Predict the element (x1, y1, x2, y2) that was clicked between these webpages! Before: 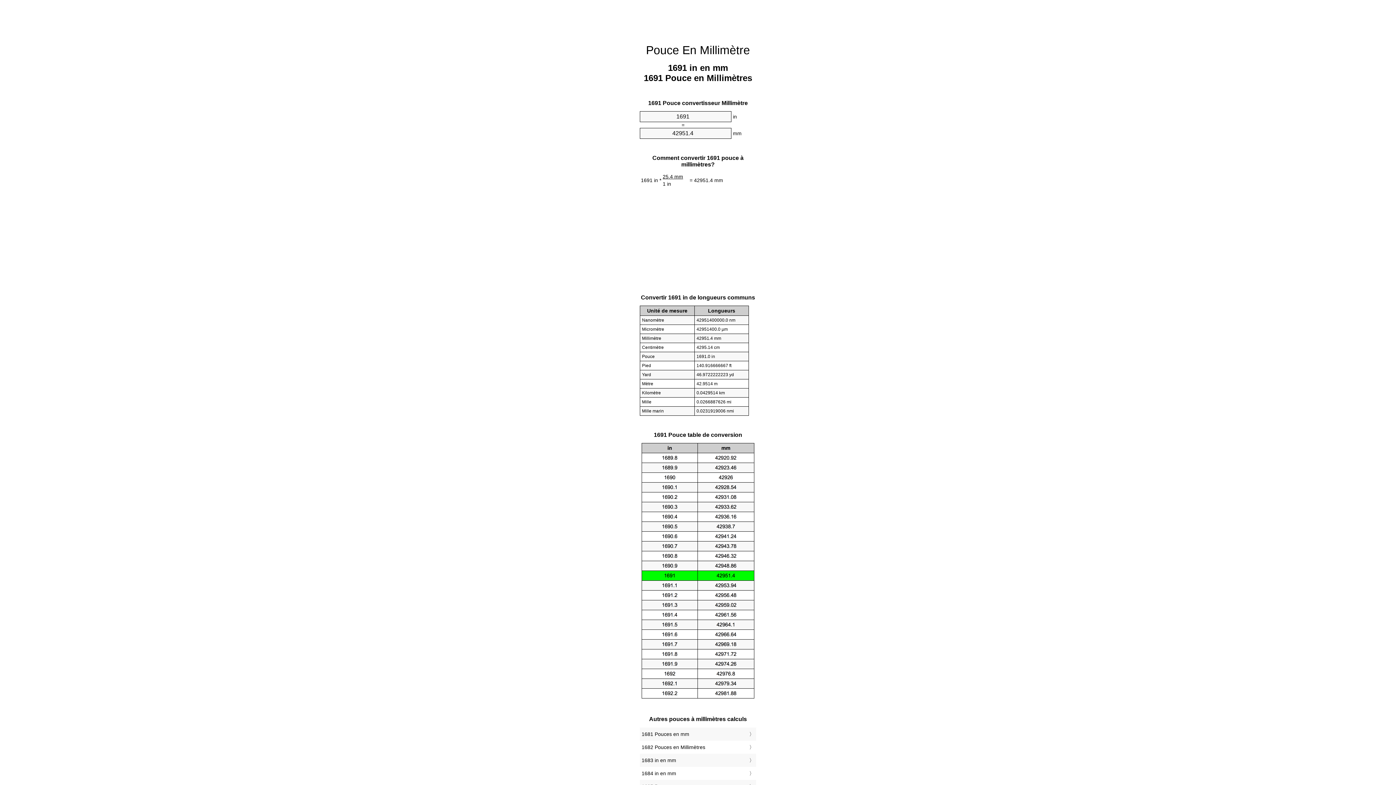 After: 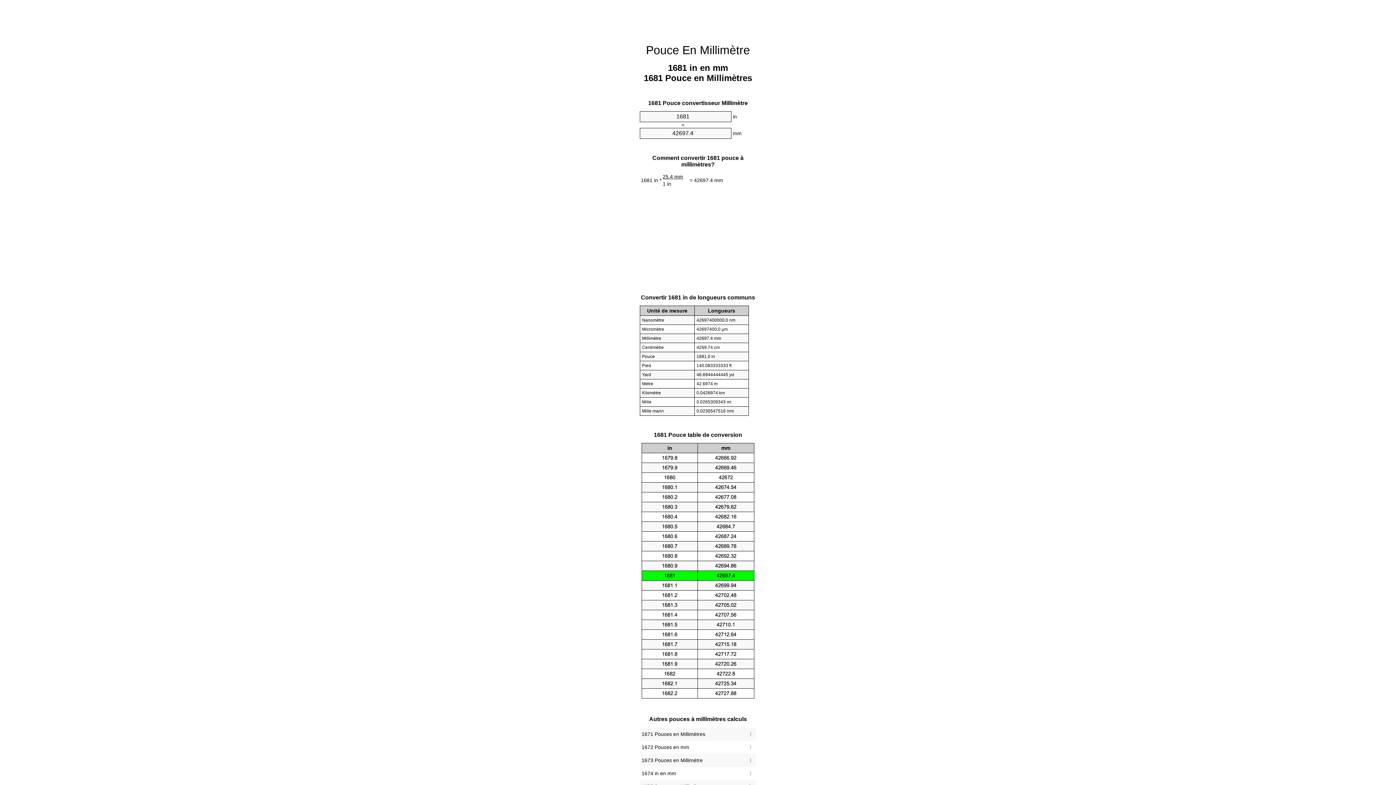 Action: bbox: (641, 729, 754, 739) label: 1681 Pouces en mm